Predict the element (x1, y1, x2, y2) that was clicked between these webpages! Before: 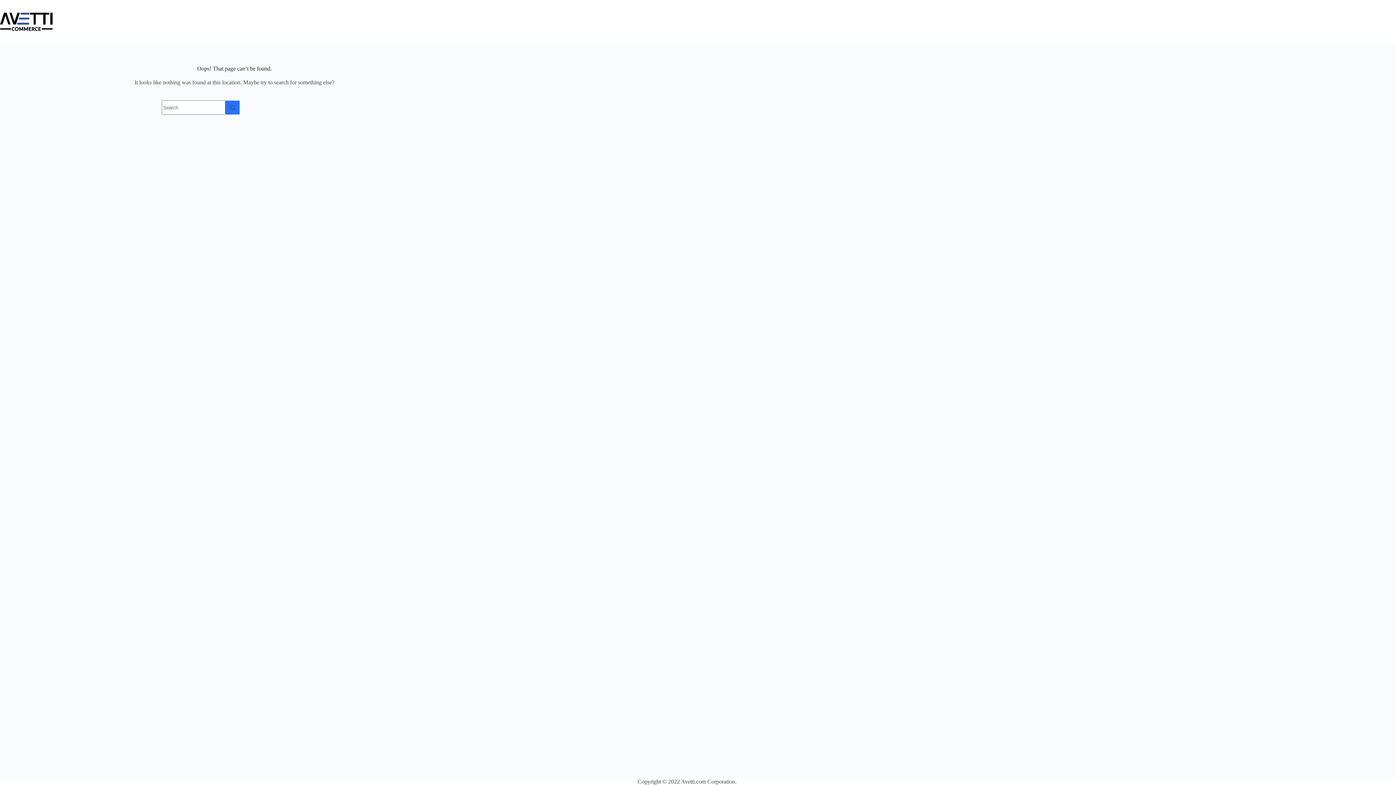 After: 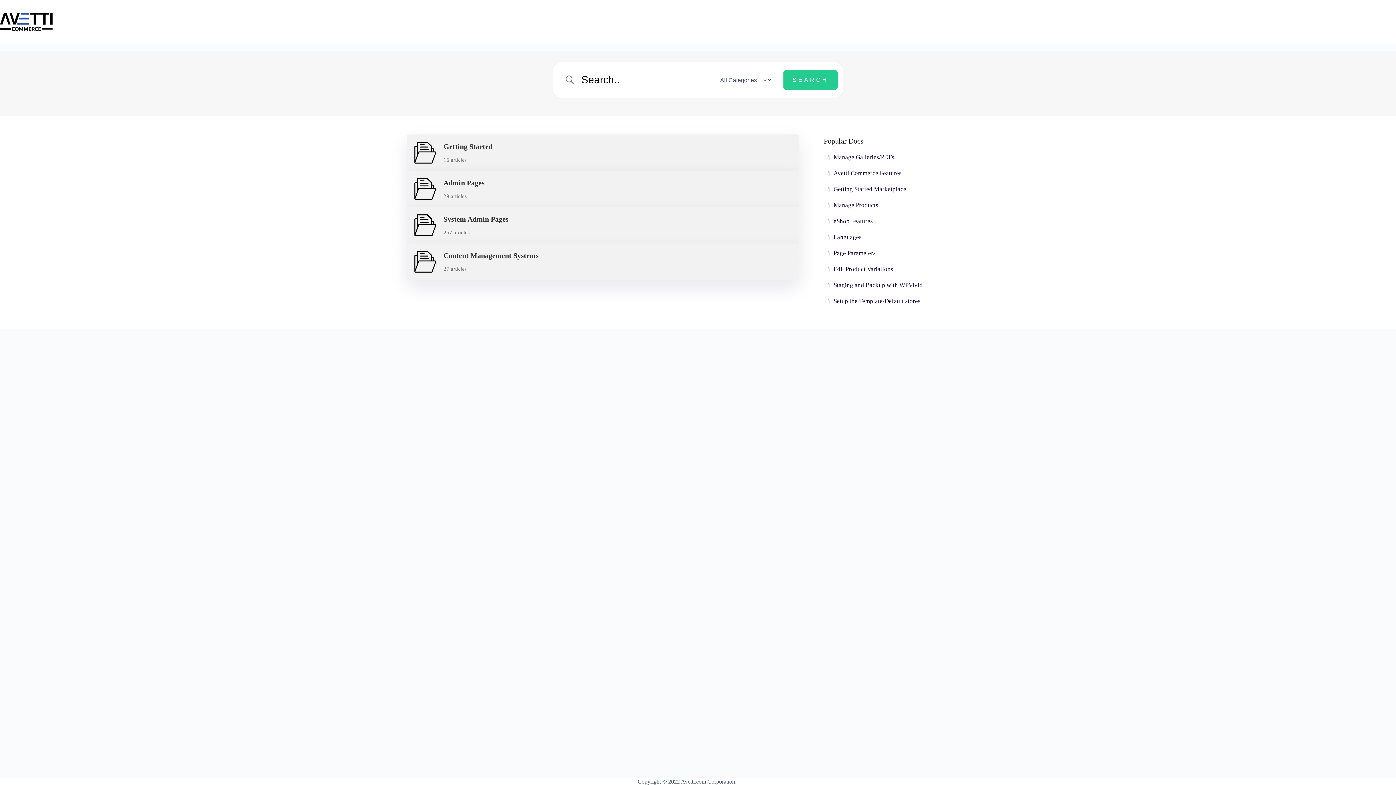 Action: label: Search button bbox: (225, 100, 240, 114)